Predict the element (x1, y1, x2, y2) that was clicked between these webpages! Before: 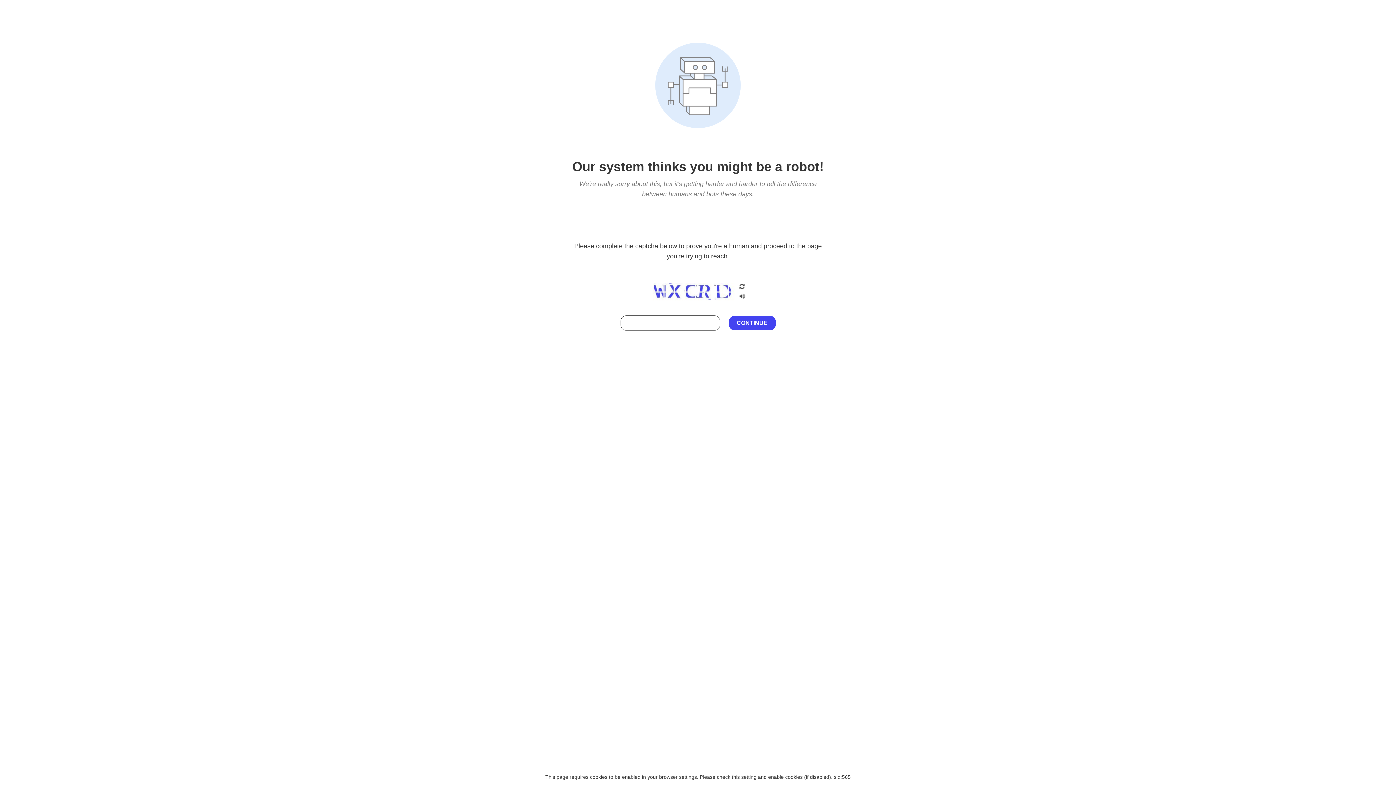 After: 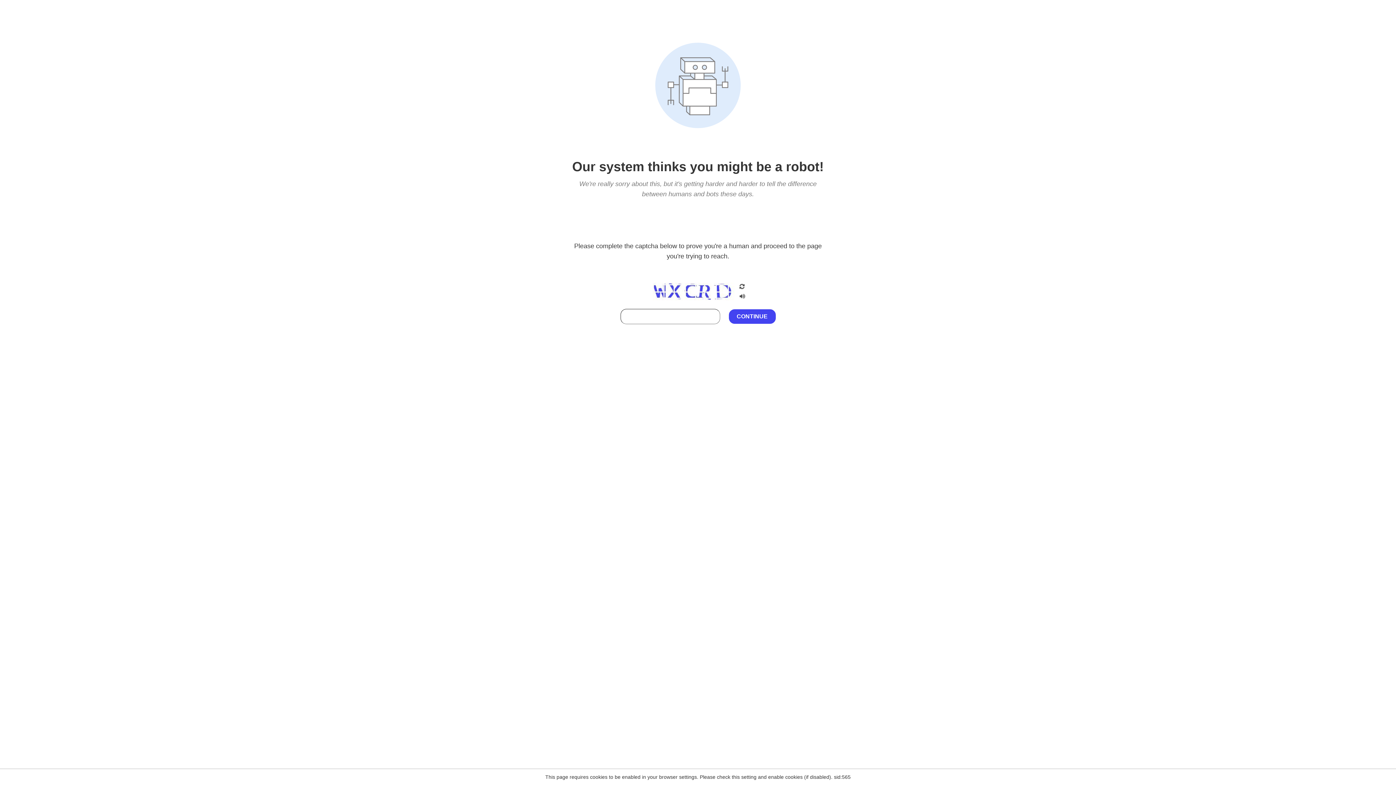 Action: bbox: (738, 212, 746, 219)